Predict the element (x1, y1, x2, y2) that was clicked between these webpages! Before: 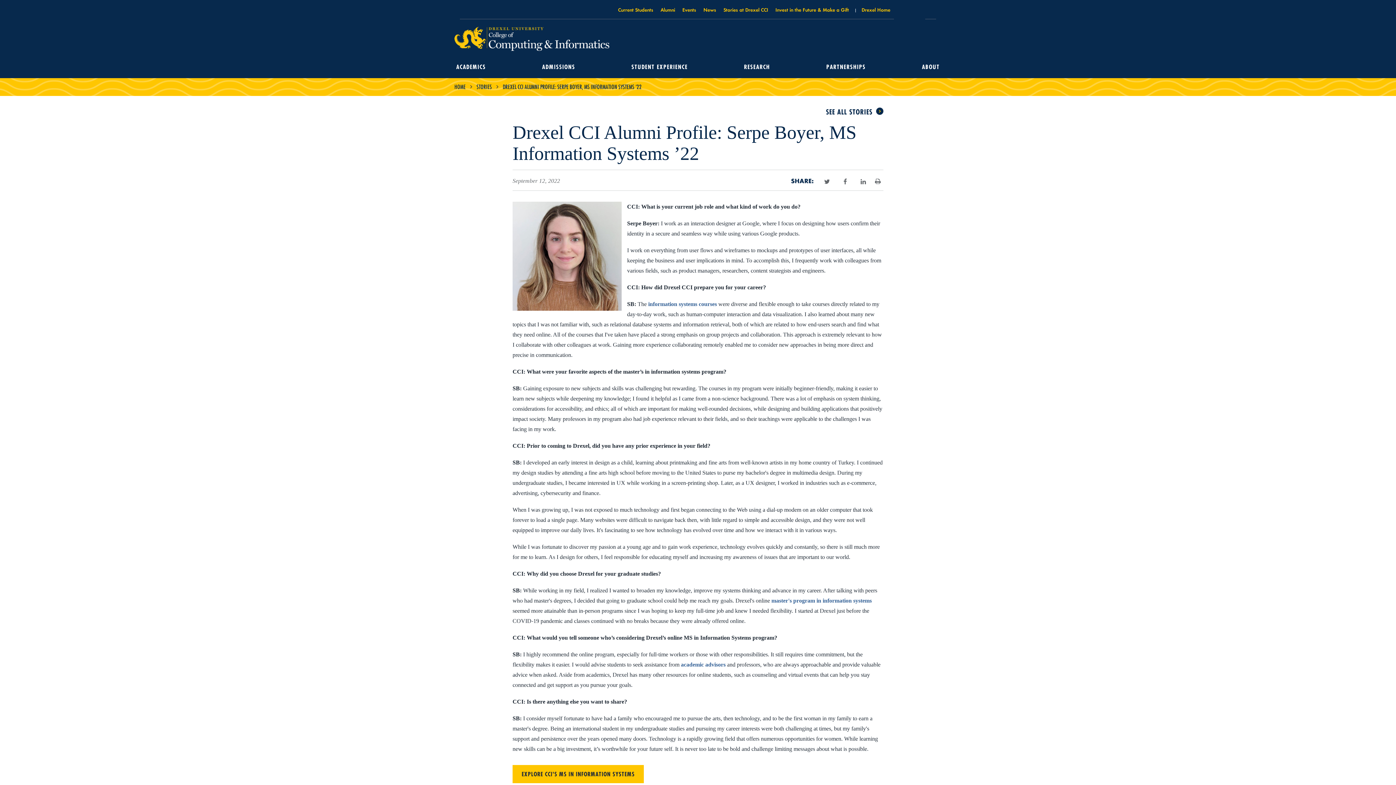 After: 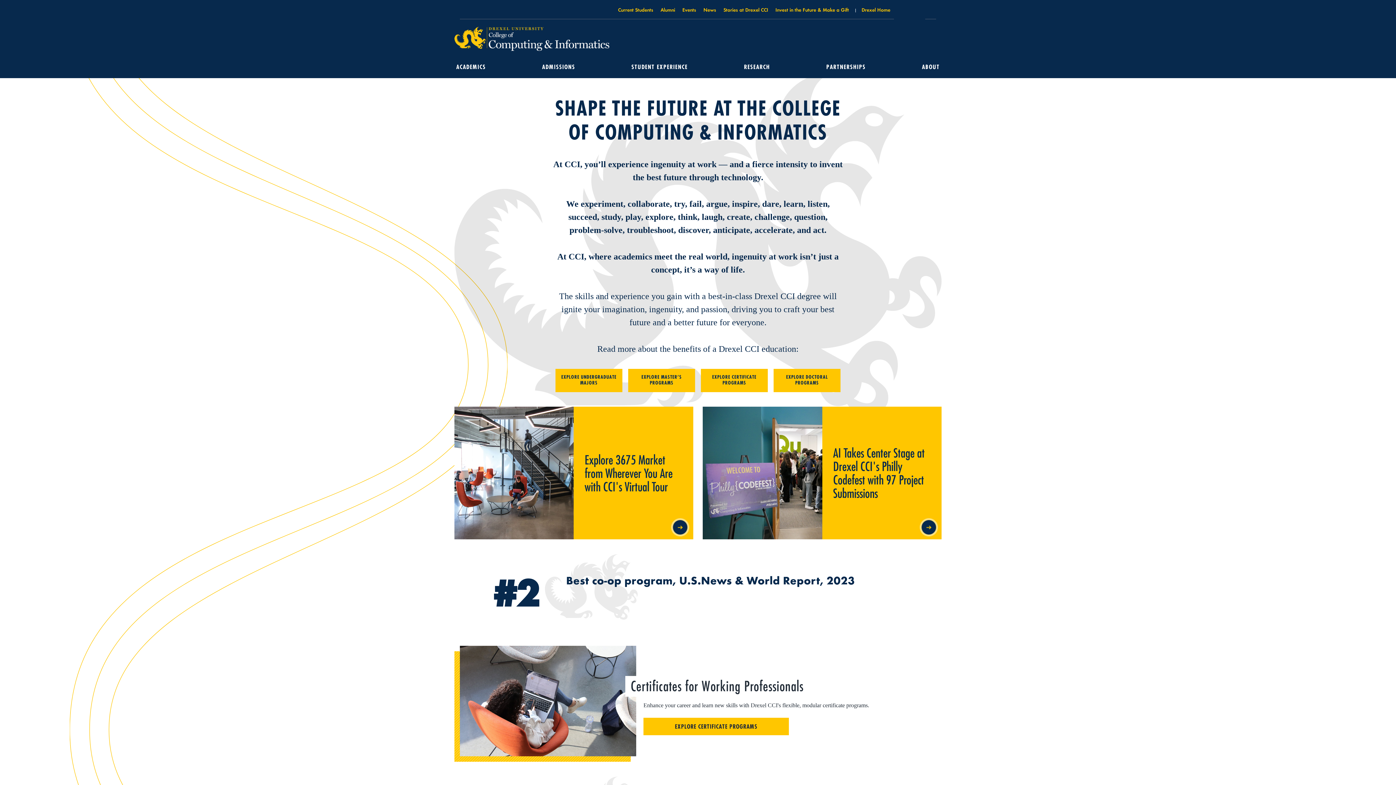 Action: label: HOME bbox: (454, 83, 465, 90)